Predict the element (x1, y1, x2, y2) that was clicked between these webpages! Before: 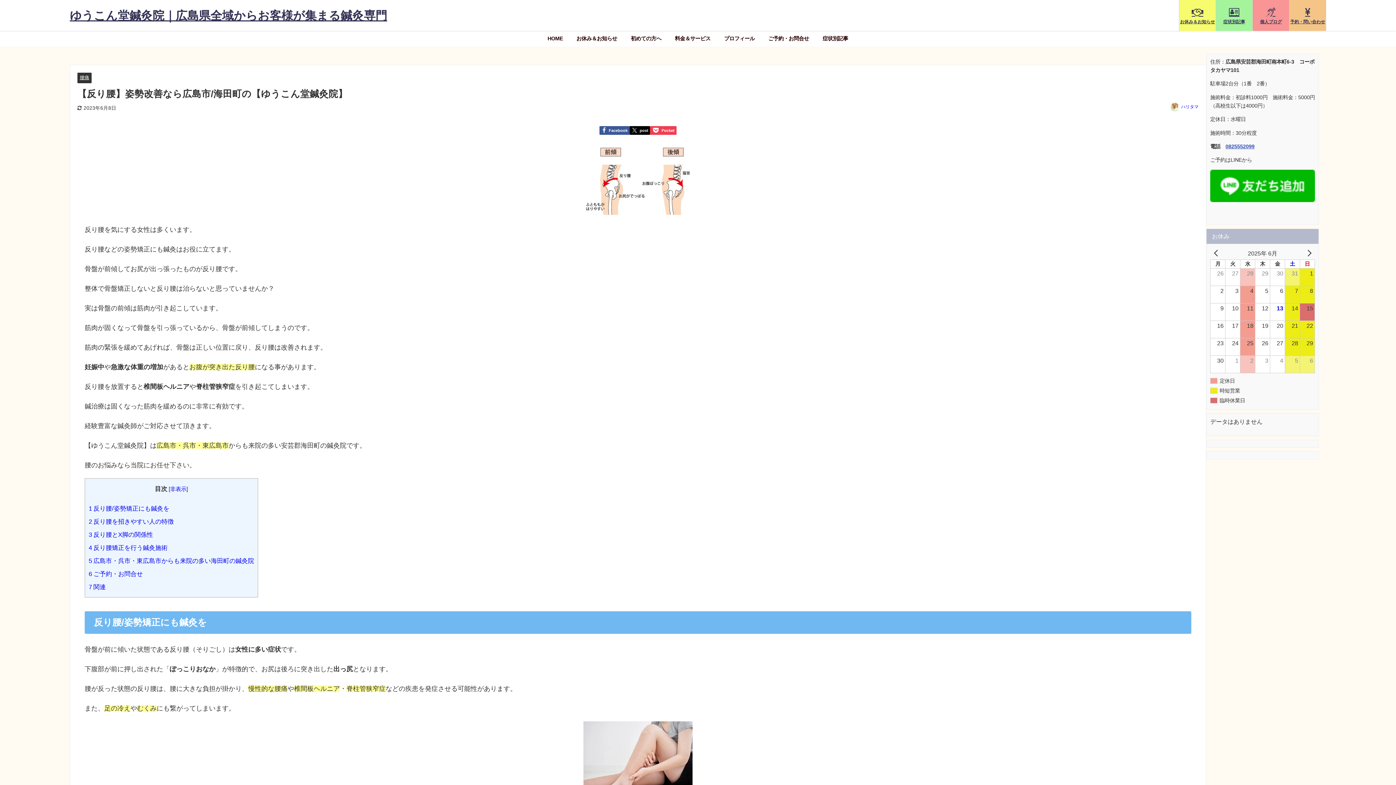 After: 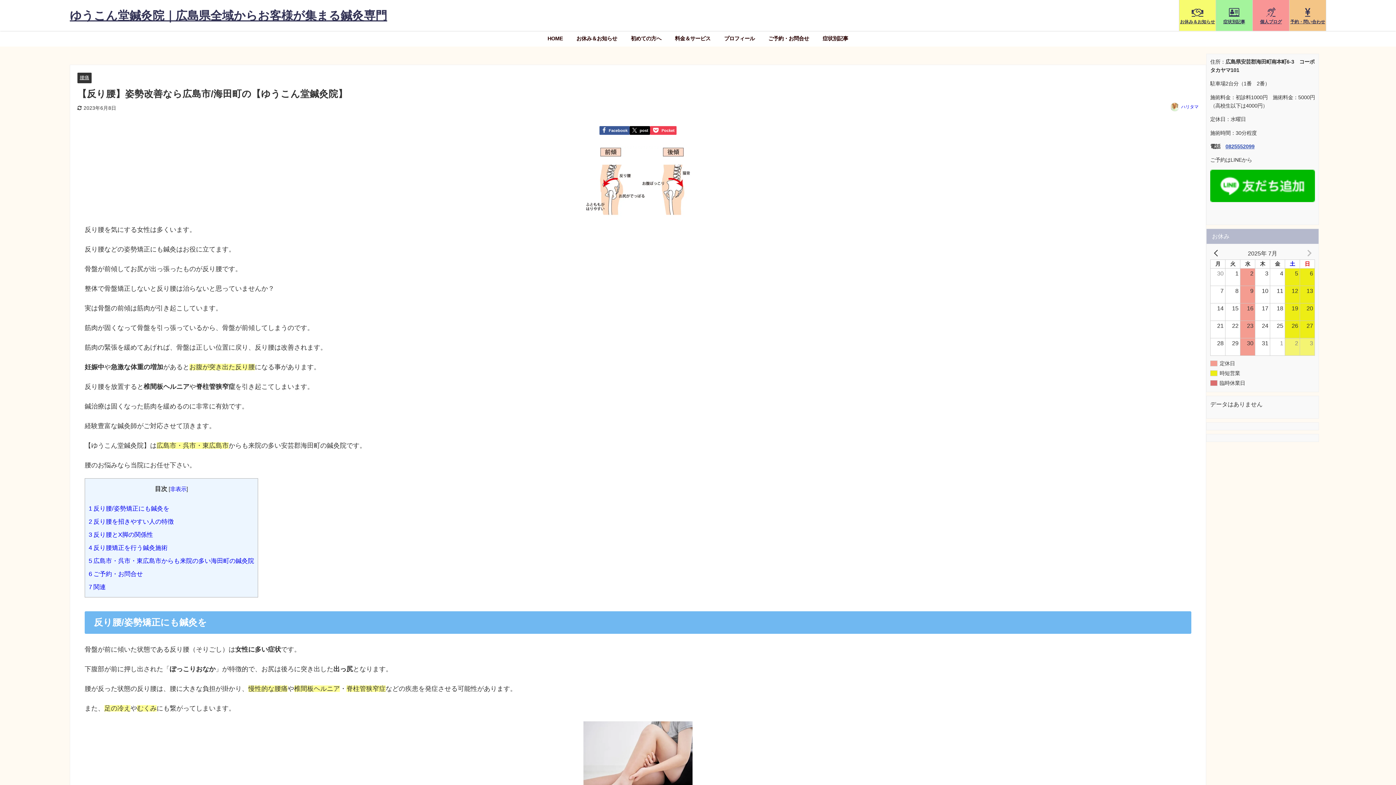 Action: label: NEXT bbox: (1301, 249, 1315, 258)